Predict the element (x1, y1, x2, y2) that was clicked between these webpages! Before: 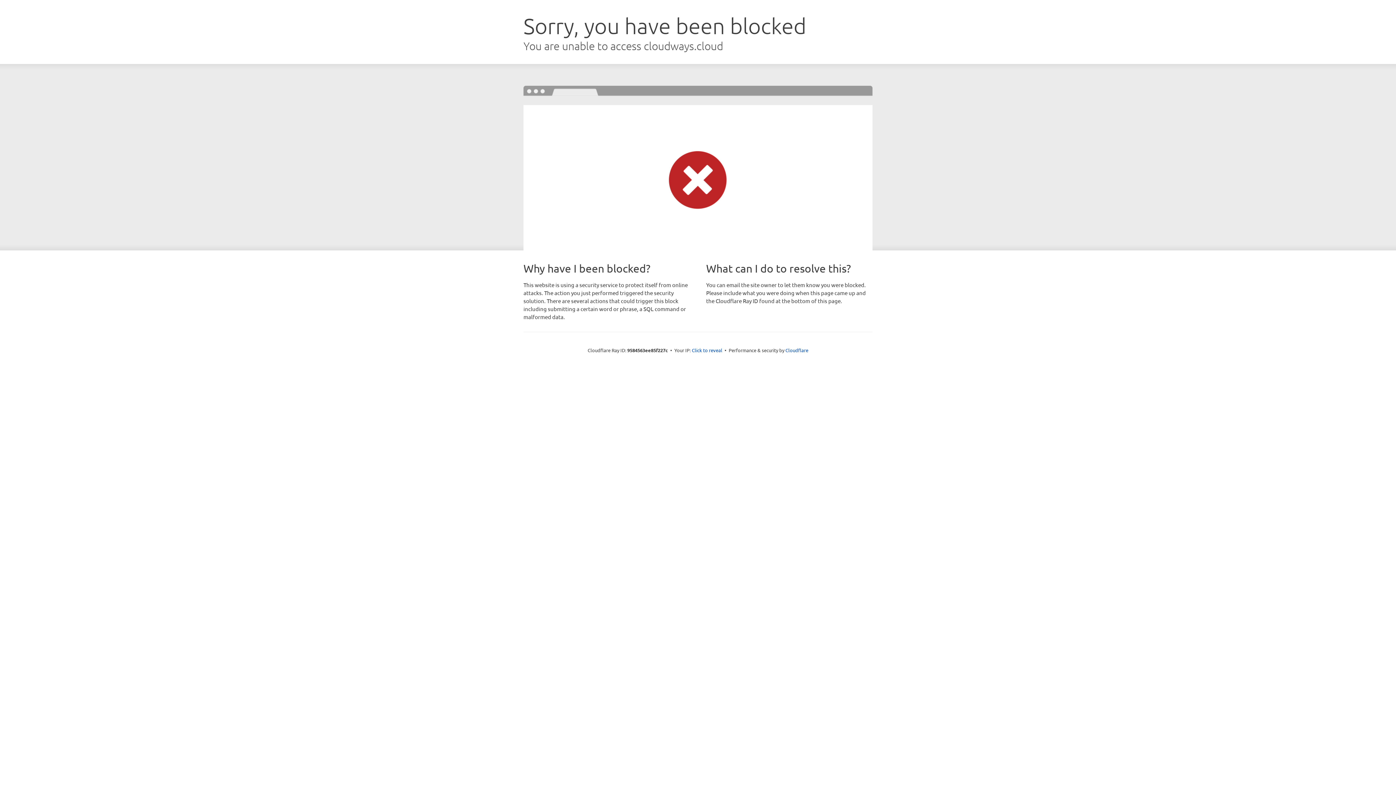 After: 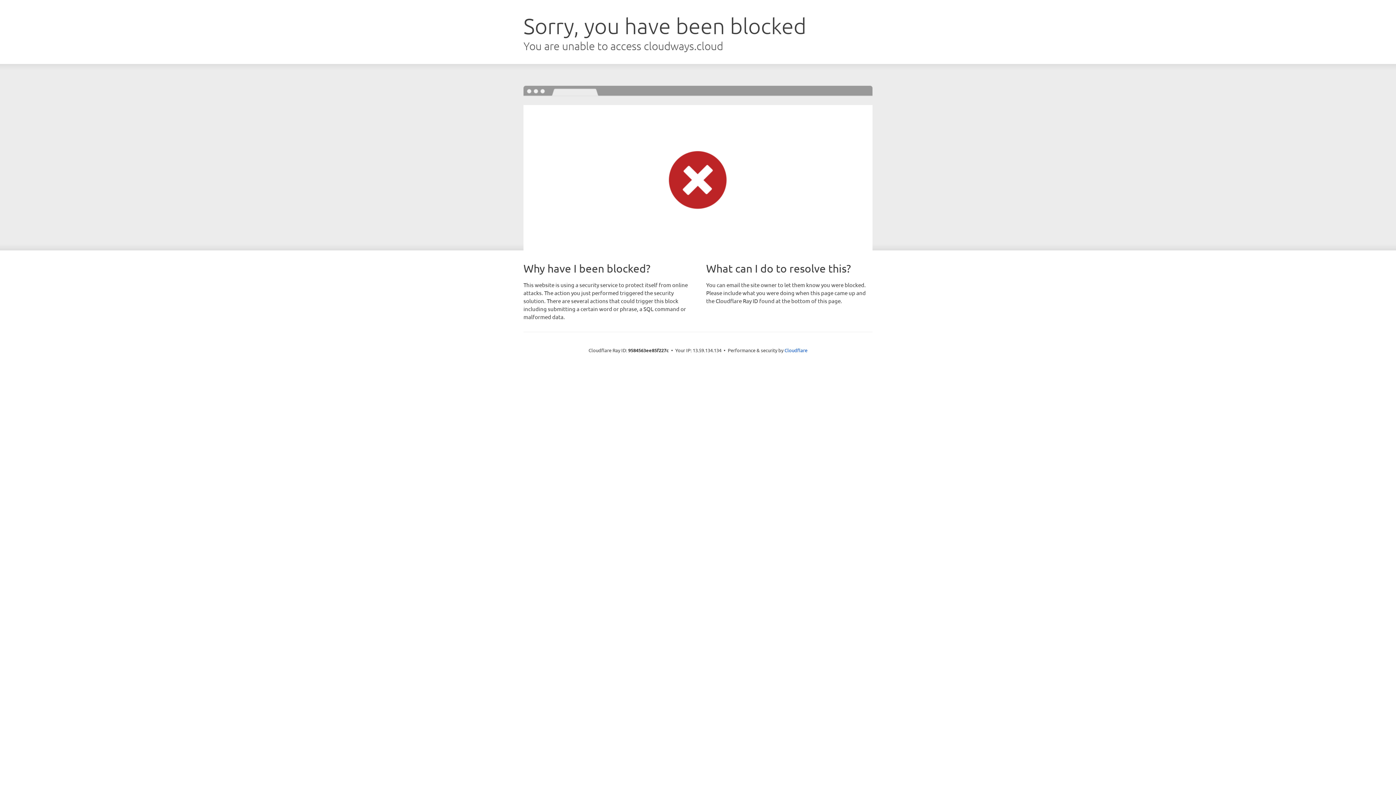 Action: bbox: (692, 346, 722, 353) label: Click to reveal